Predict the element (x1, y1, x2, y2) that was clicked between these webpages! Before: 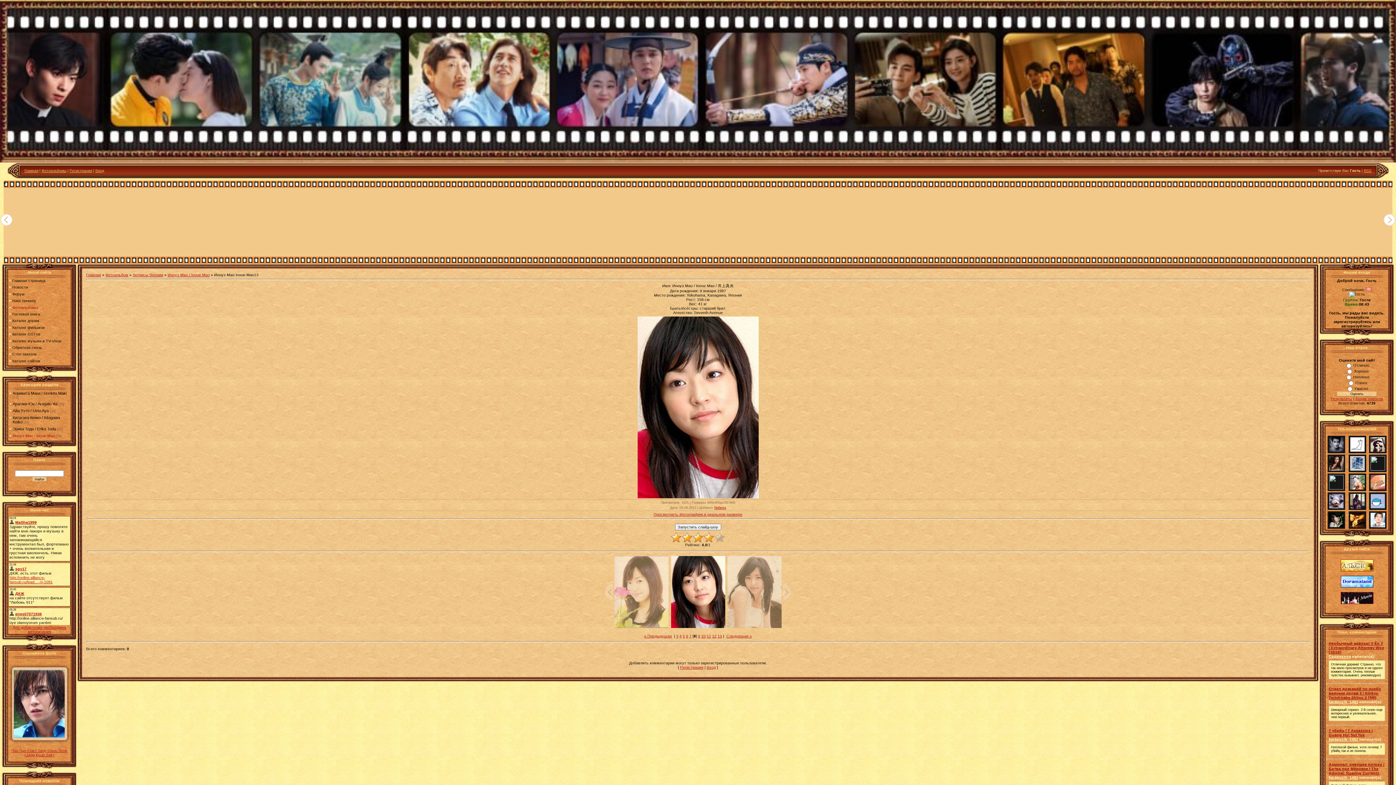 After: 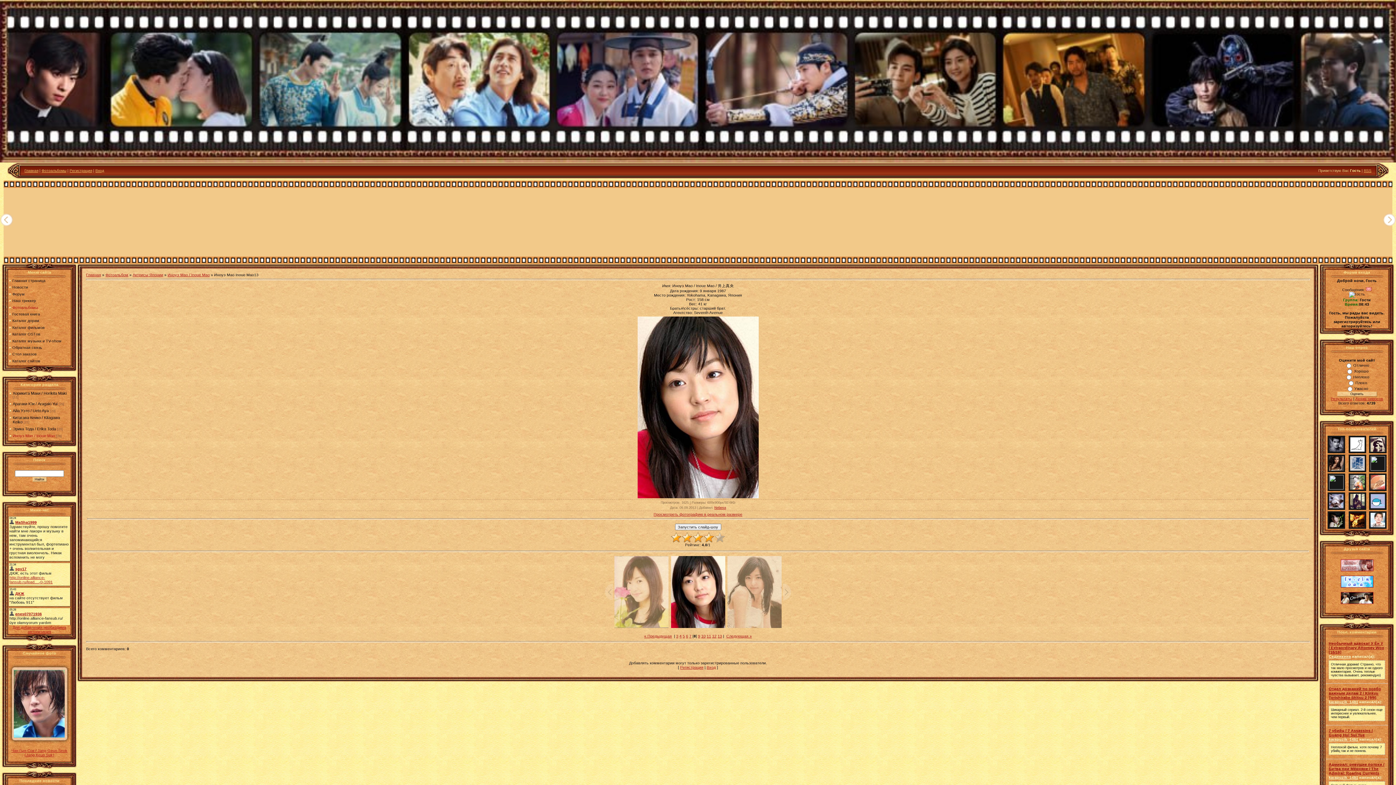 Action: bbox: (605, 583, 613, 600)